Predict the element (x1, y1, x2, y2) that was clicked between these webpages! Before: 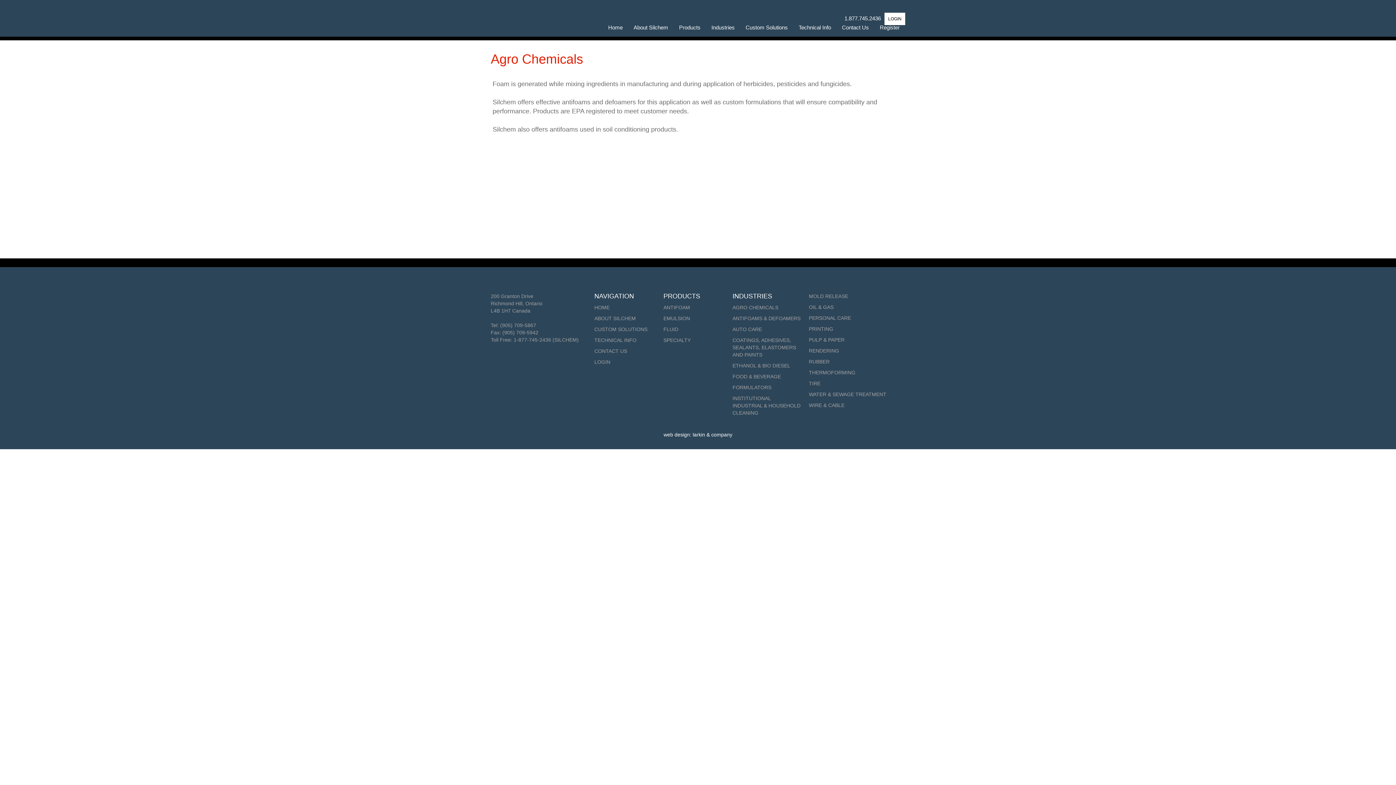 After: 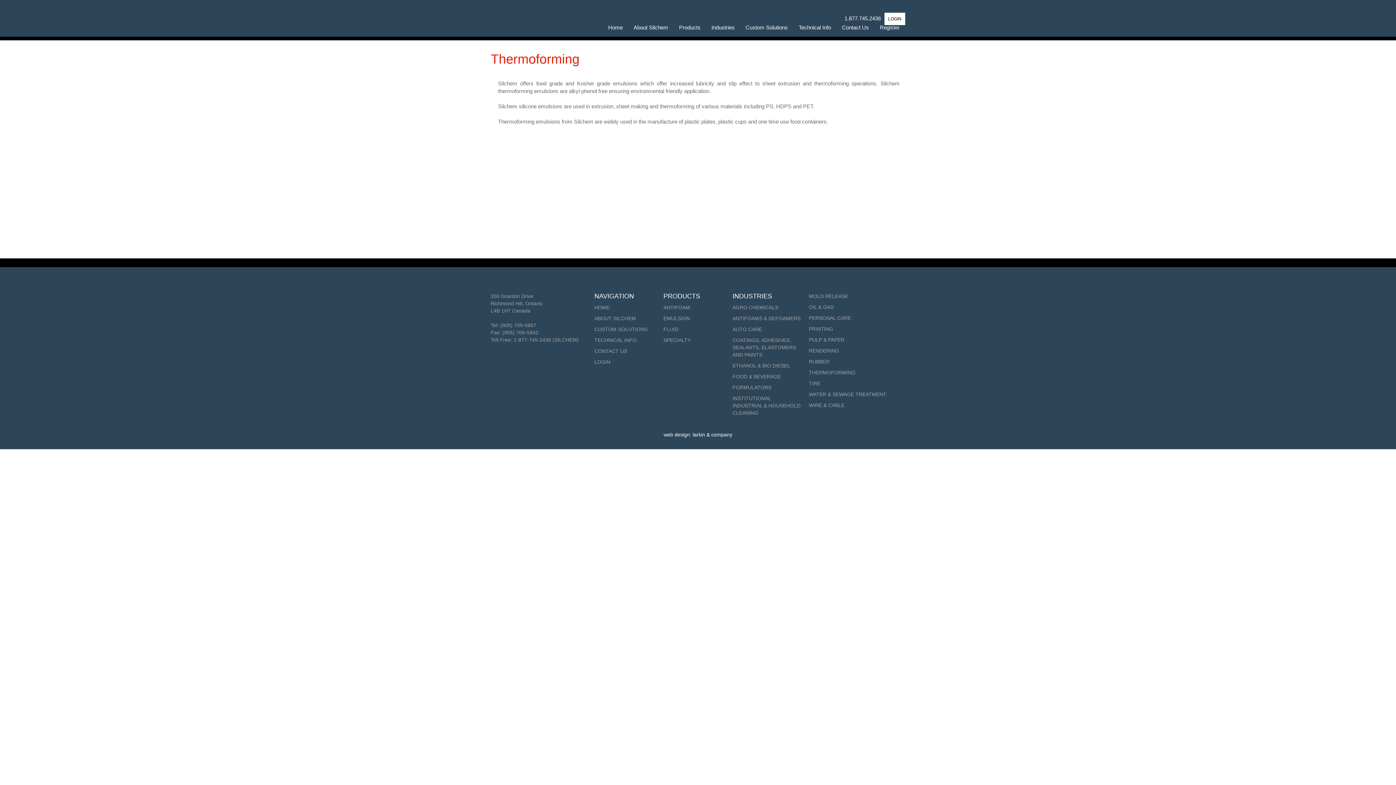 Action: label: THERMOFORMING bbox: (809, 369, 855, 375)